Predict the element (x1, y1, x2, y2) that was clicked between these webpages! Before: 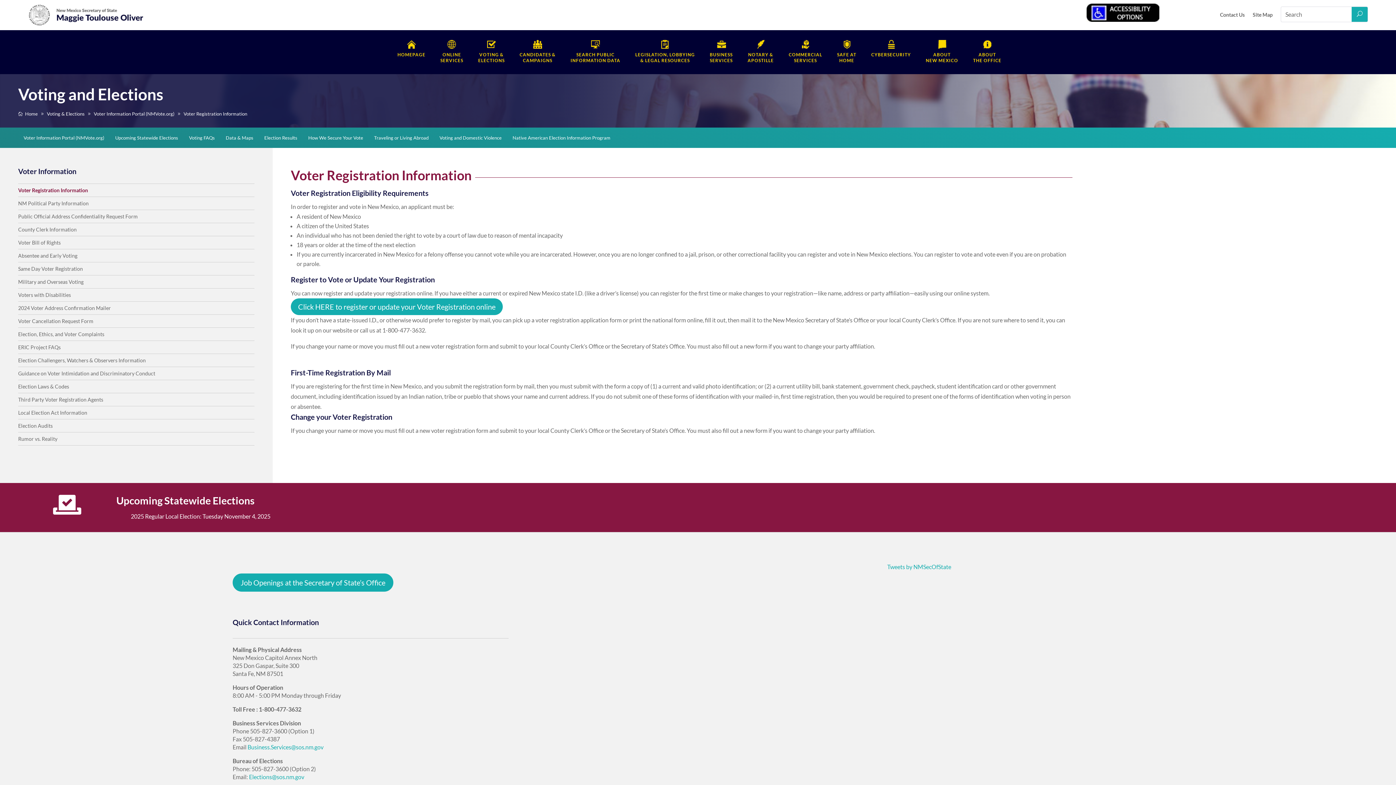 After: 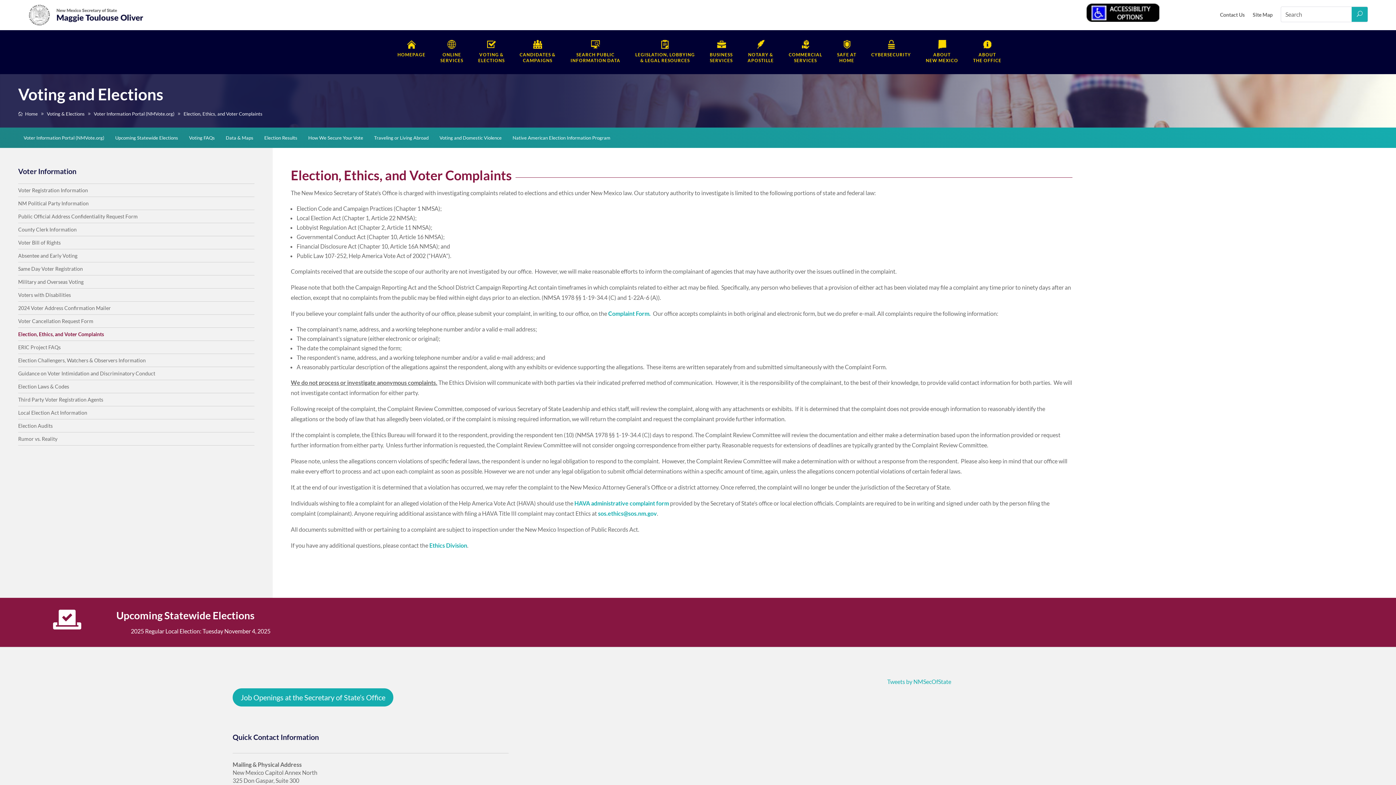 Action: bbox: (18, 331, 104, 337) label: Election, Ethics, and Voter Complaints